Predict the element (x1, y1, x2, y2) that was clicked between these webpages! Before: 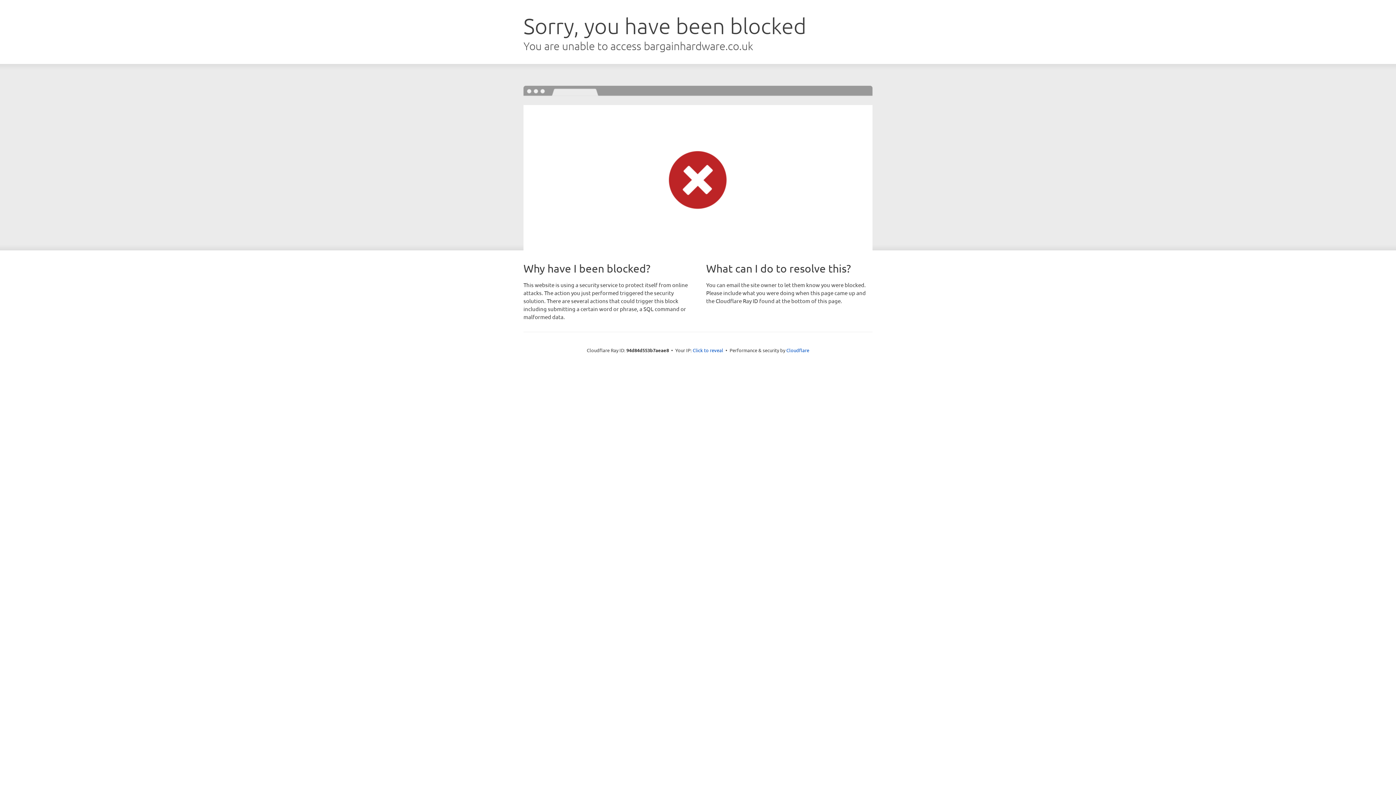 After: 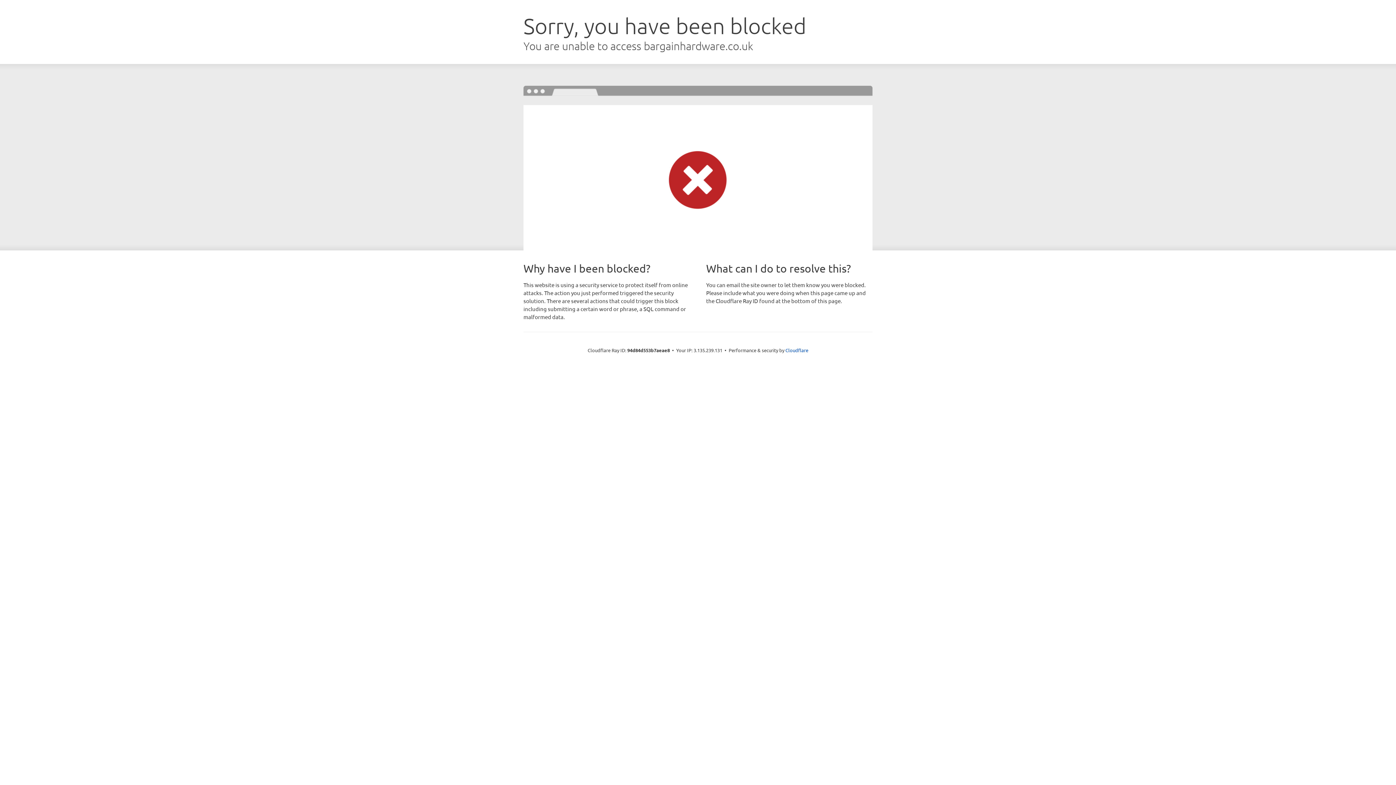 Action: label: Click to reveal bbox: (692, 346, 723, 353)